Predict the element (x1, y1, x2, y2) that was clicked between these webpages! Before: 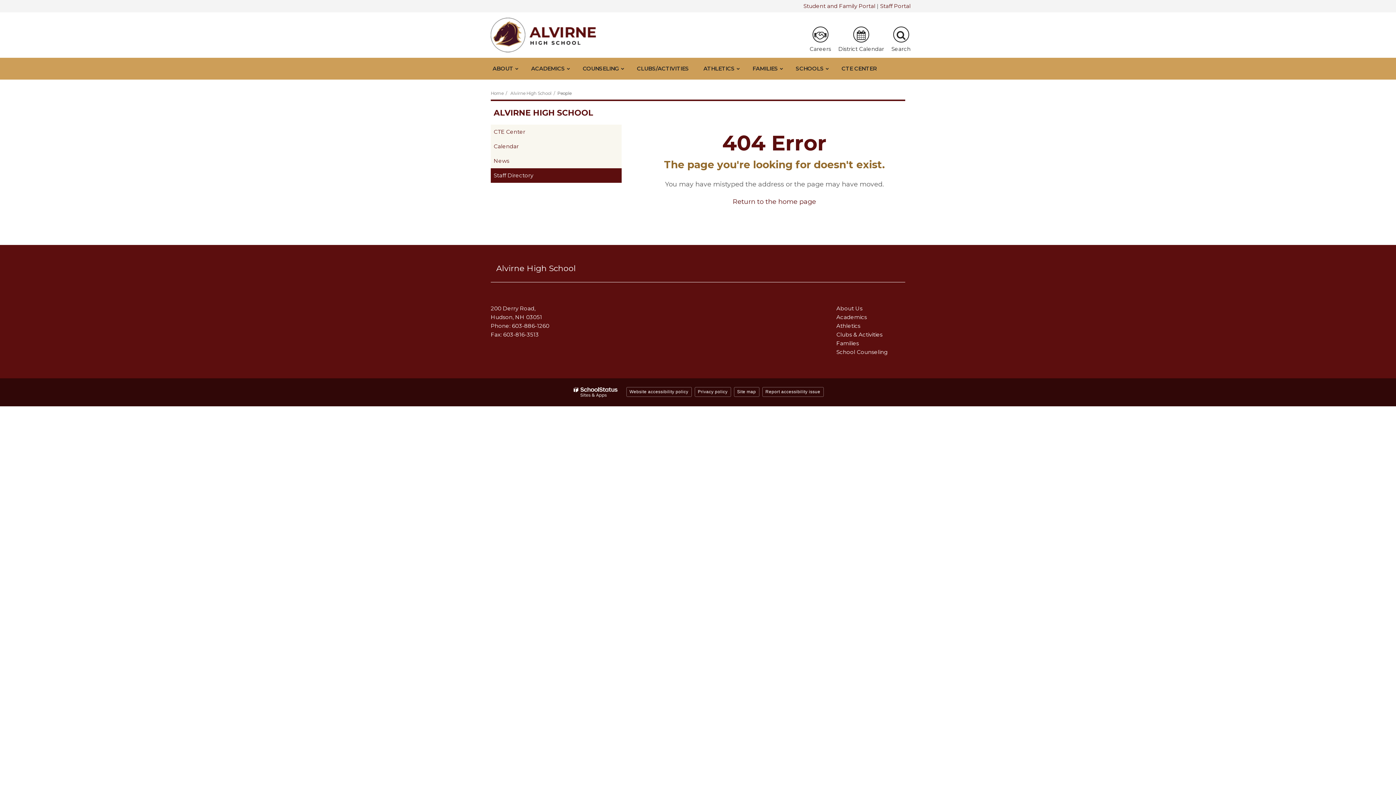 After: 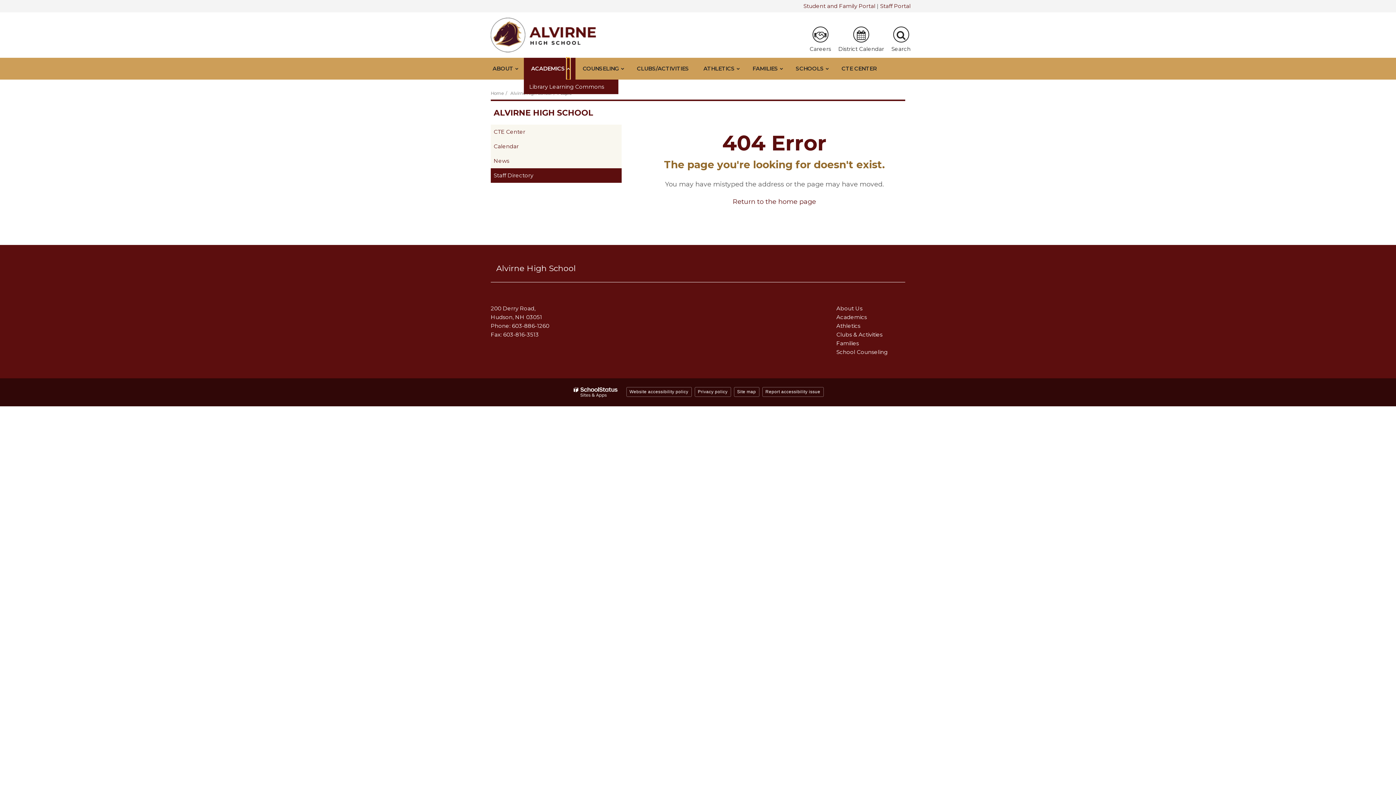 Action: bbox: (566, 57, 570, 79) label: Show sub menu for Academics